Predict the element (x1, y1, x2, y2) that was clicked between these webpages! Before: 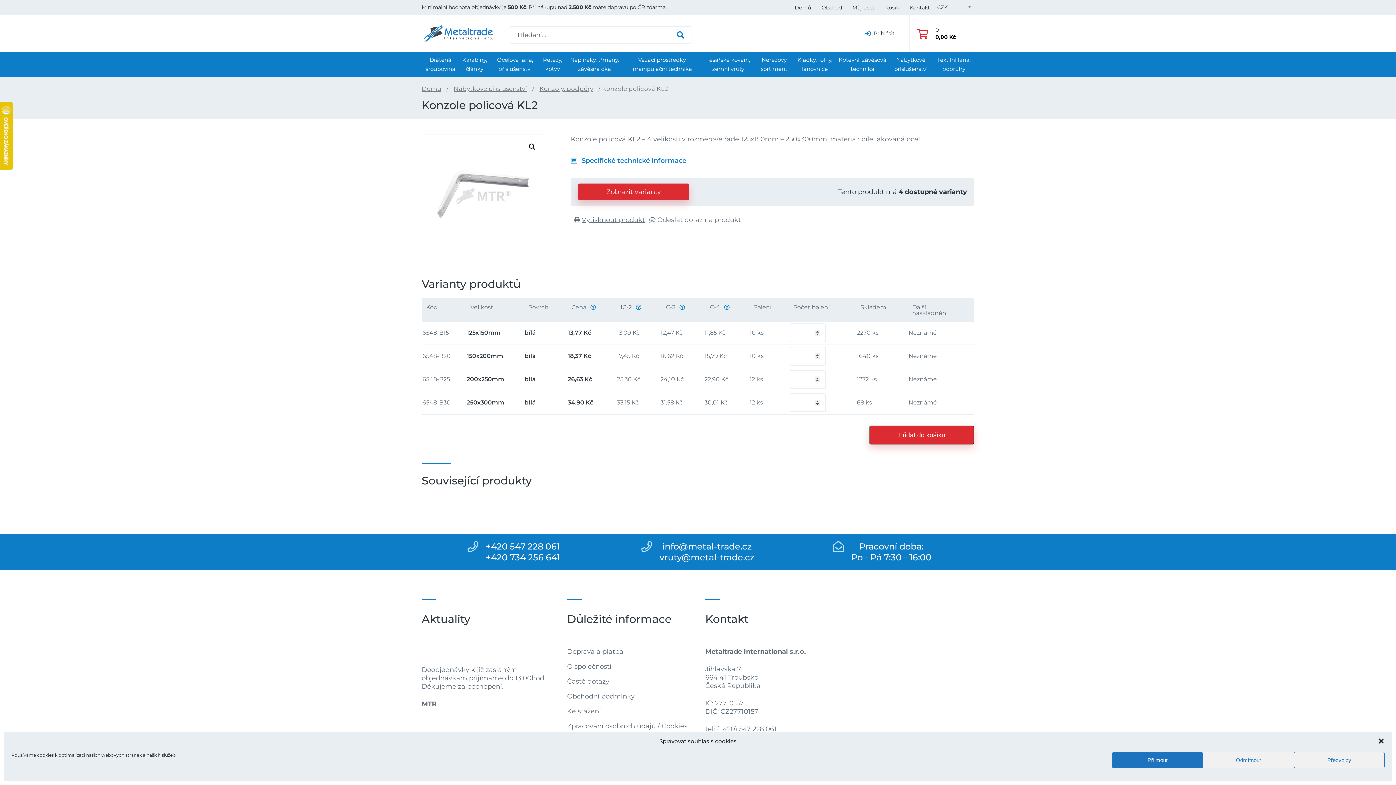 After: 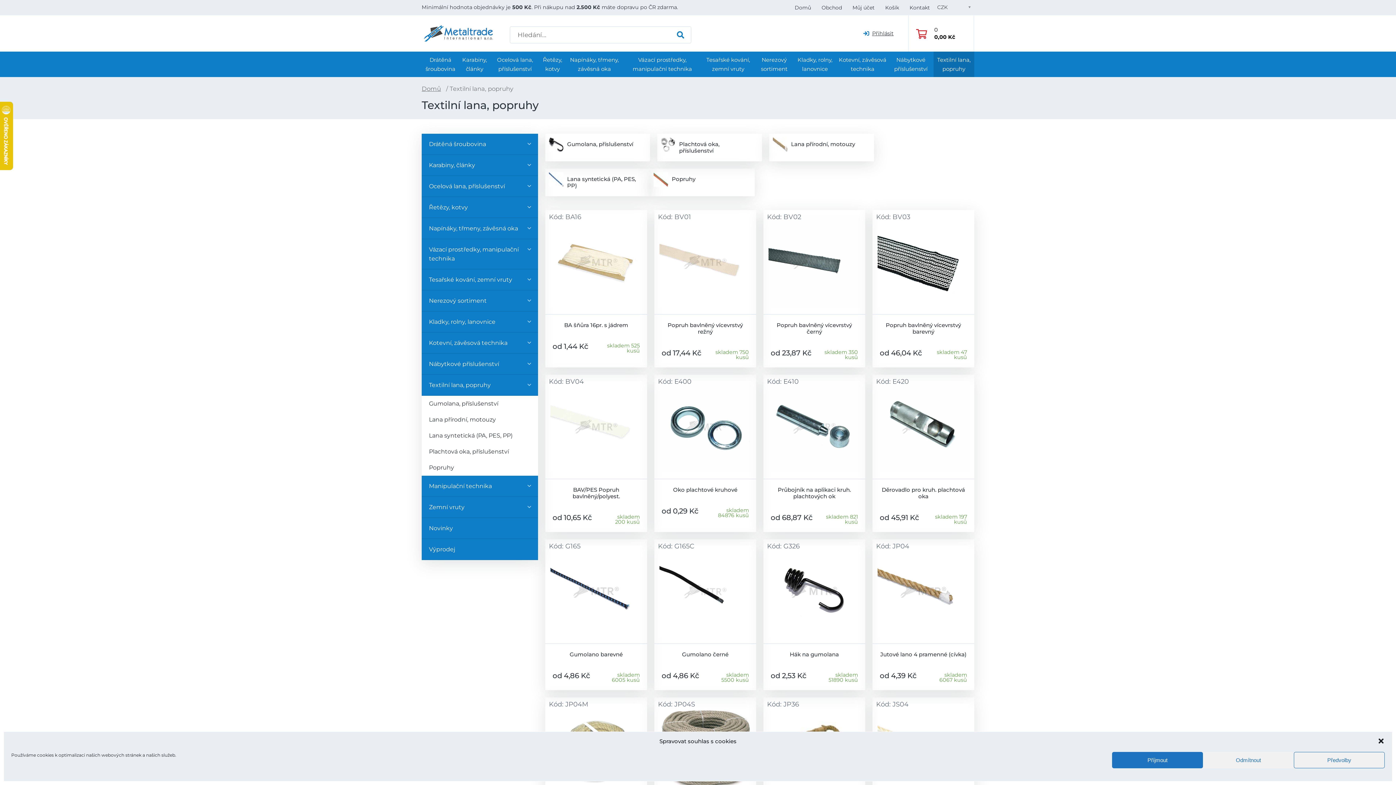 Action: label: Textilní lana, popruhy bbox: (933, 51, 974, 77)